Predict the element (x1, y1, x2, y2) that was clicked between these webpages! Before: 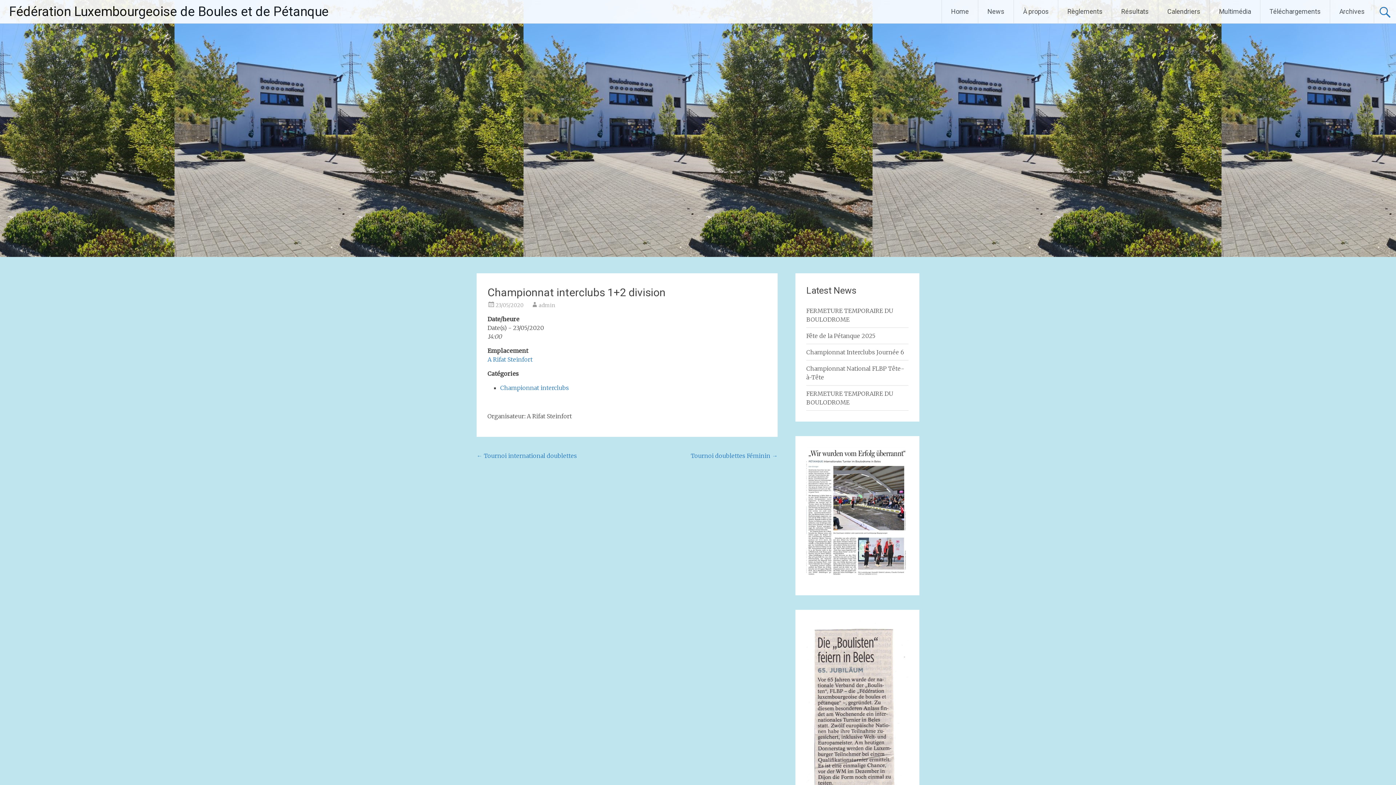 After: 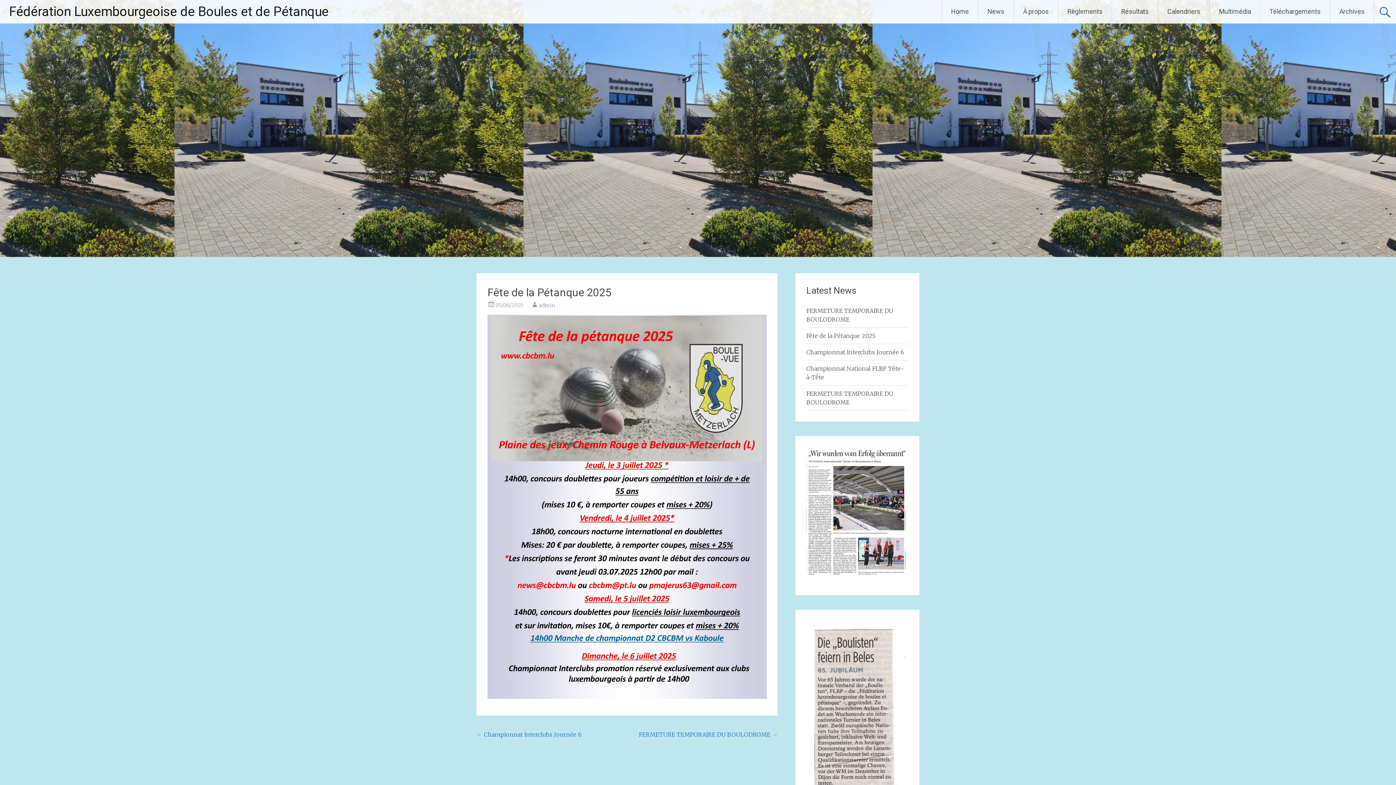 Action: bbox: (806, 332, 875, 339) label: Fête de la Pétanque 2025